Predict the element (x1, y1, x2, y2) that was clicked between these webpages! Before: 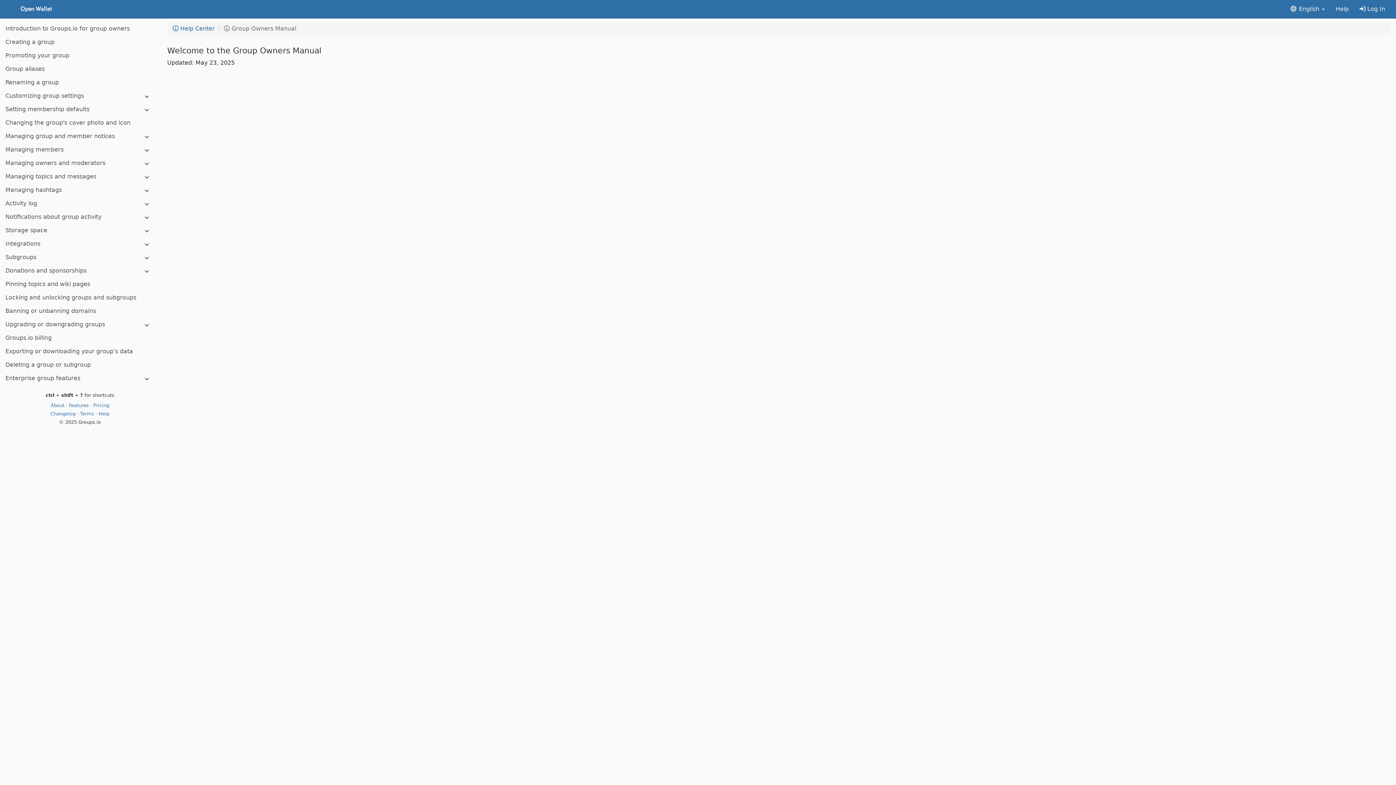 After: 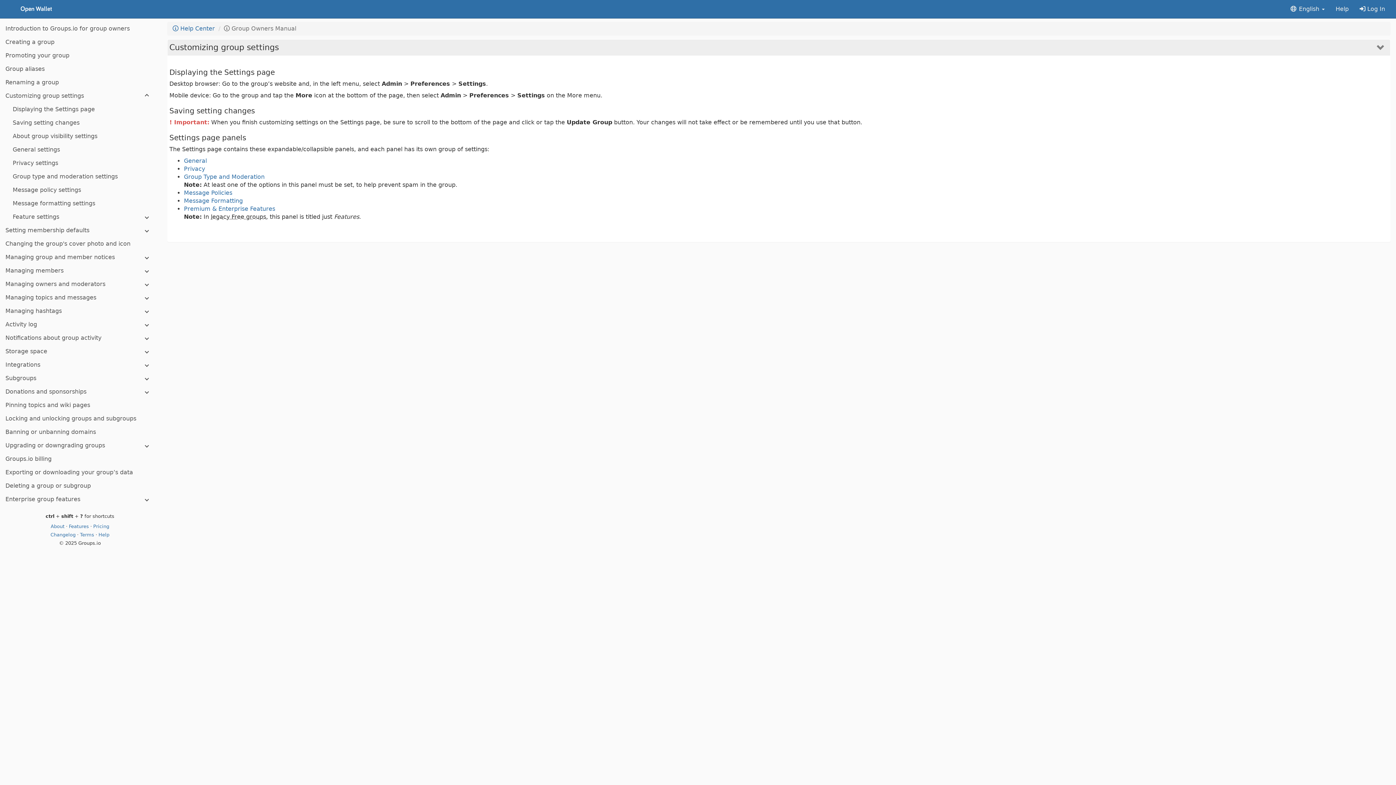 Action: bbox: (0, 89, 160, 102) label: Customizing group settings